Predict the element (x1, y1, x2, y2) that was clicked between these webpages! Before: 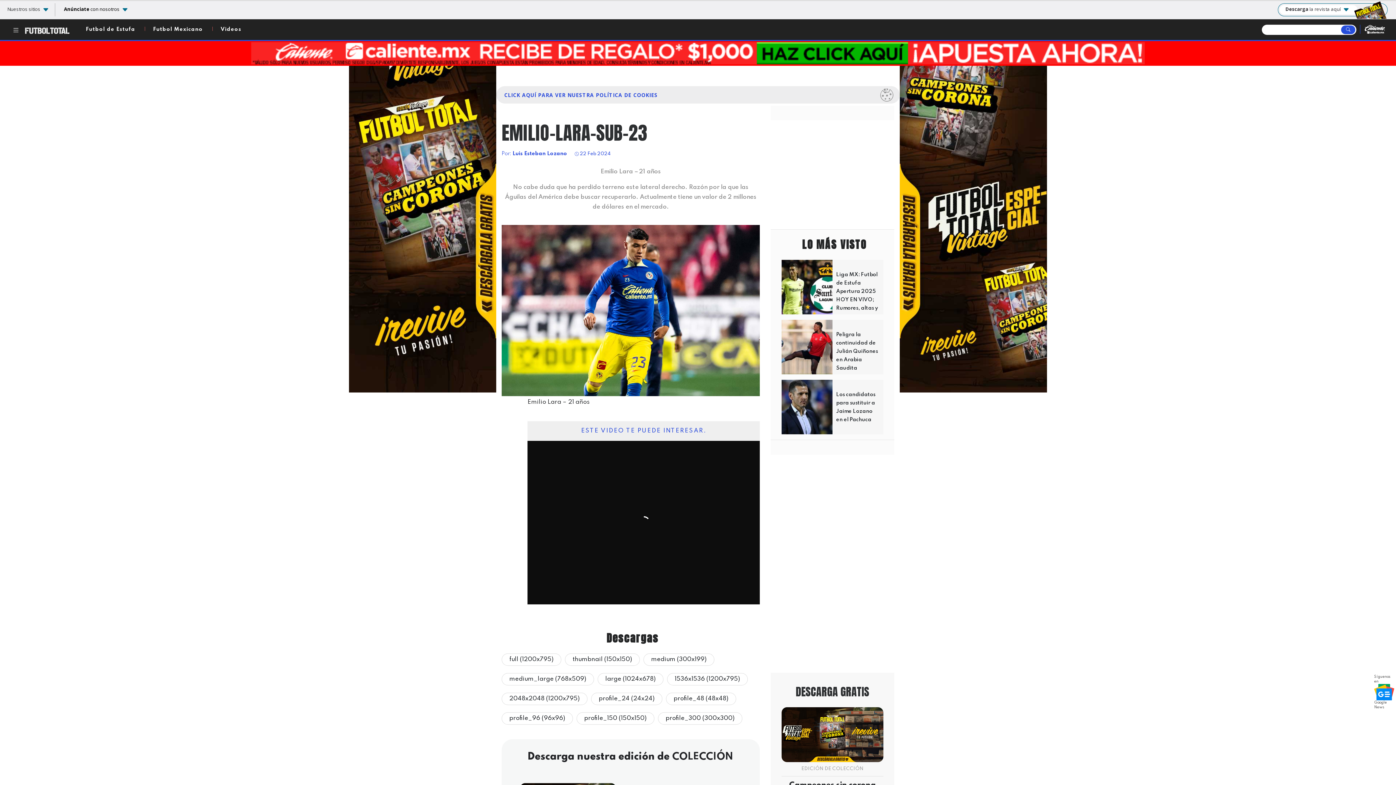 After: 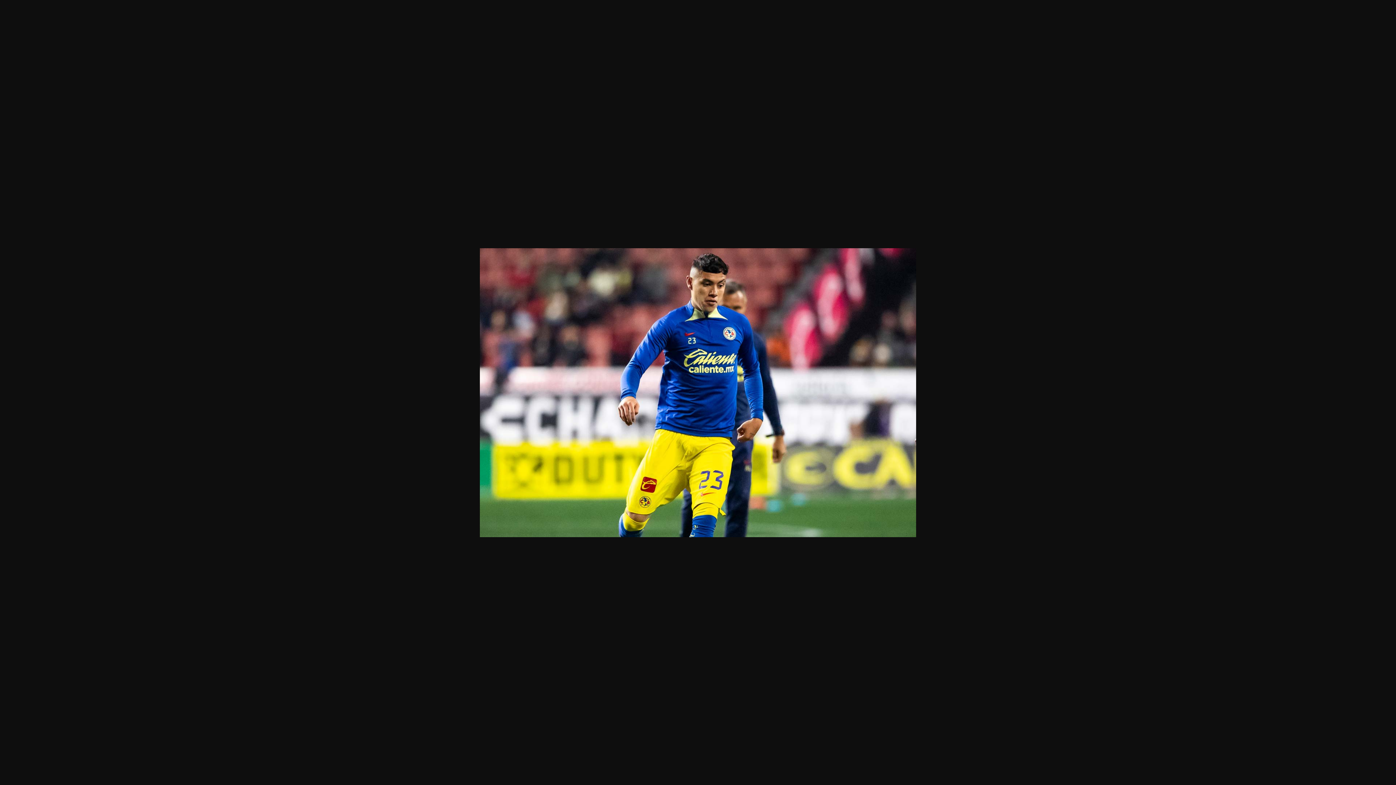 Action: label: 1536x1536 (1200x795) bbox: (674, 676, 740, 682)